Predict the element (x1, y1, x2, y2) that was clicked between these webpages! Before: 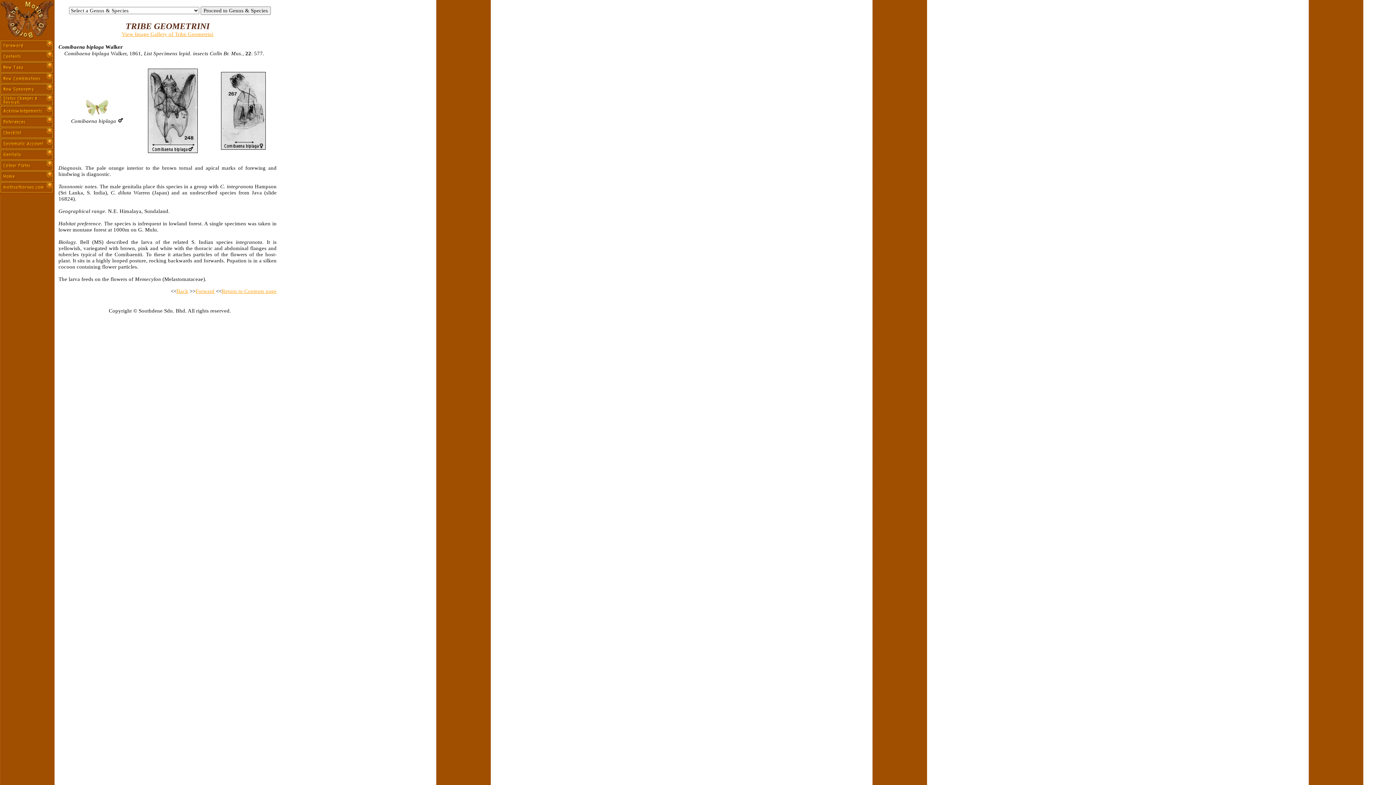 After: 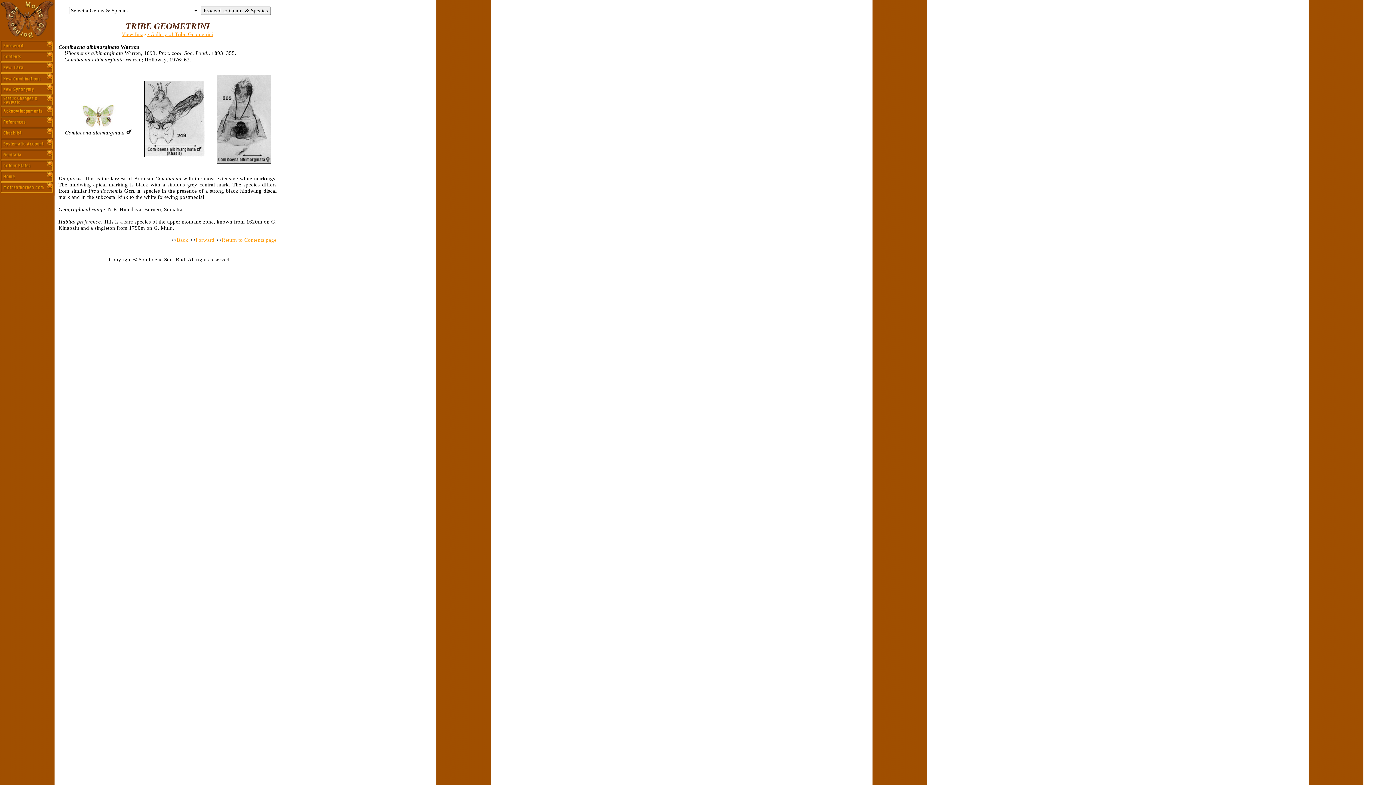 Action: label: Back bbox: (176, 288, 188, 294)